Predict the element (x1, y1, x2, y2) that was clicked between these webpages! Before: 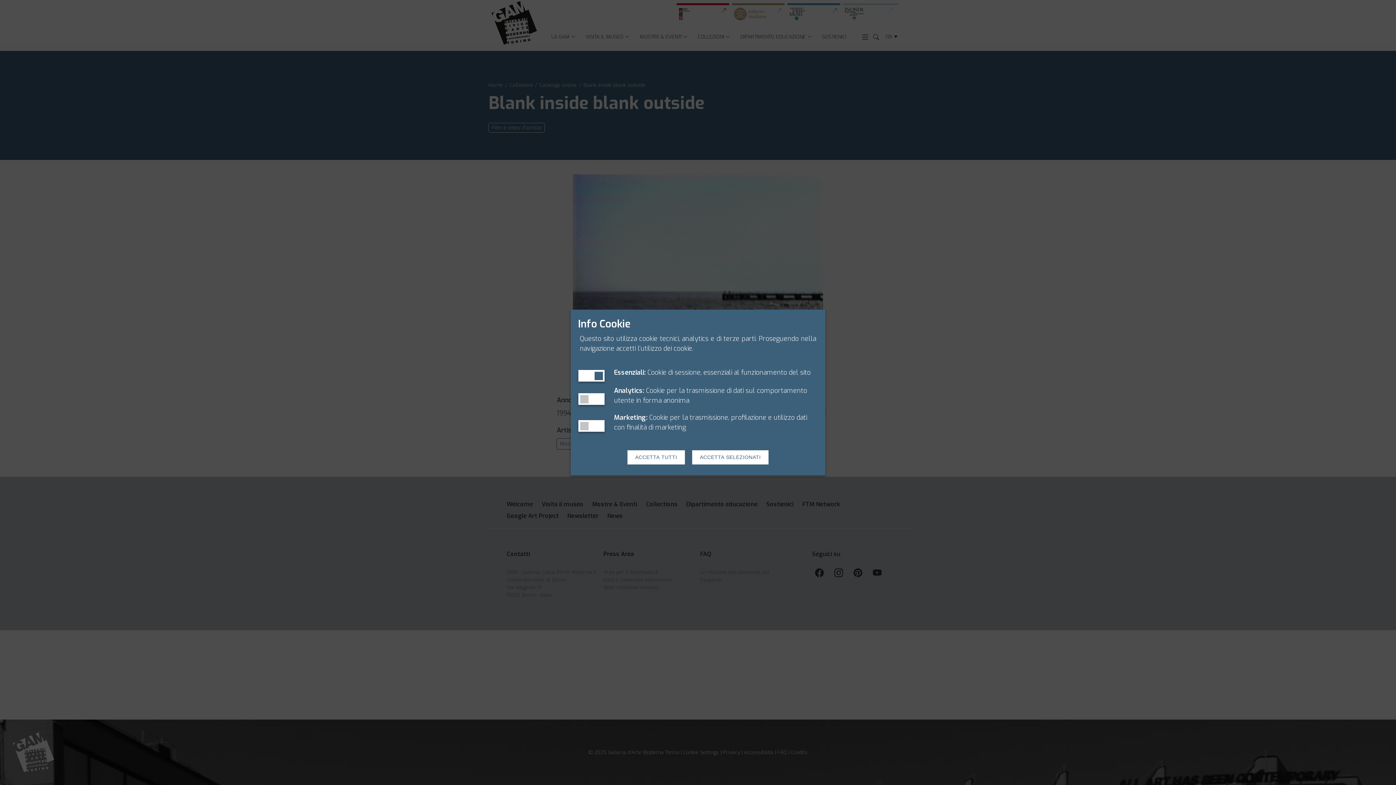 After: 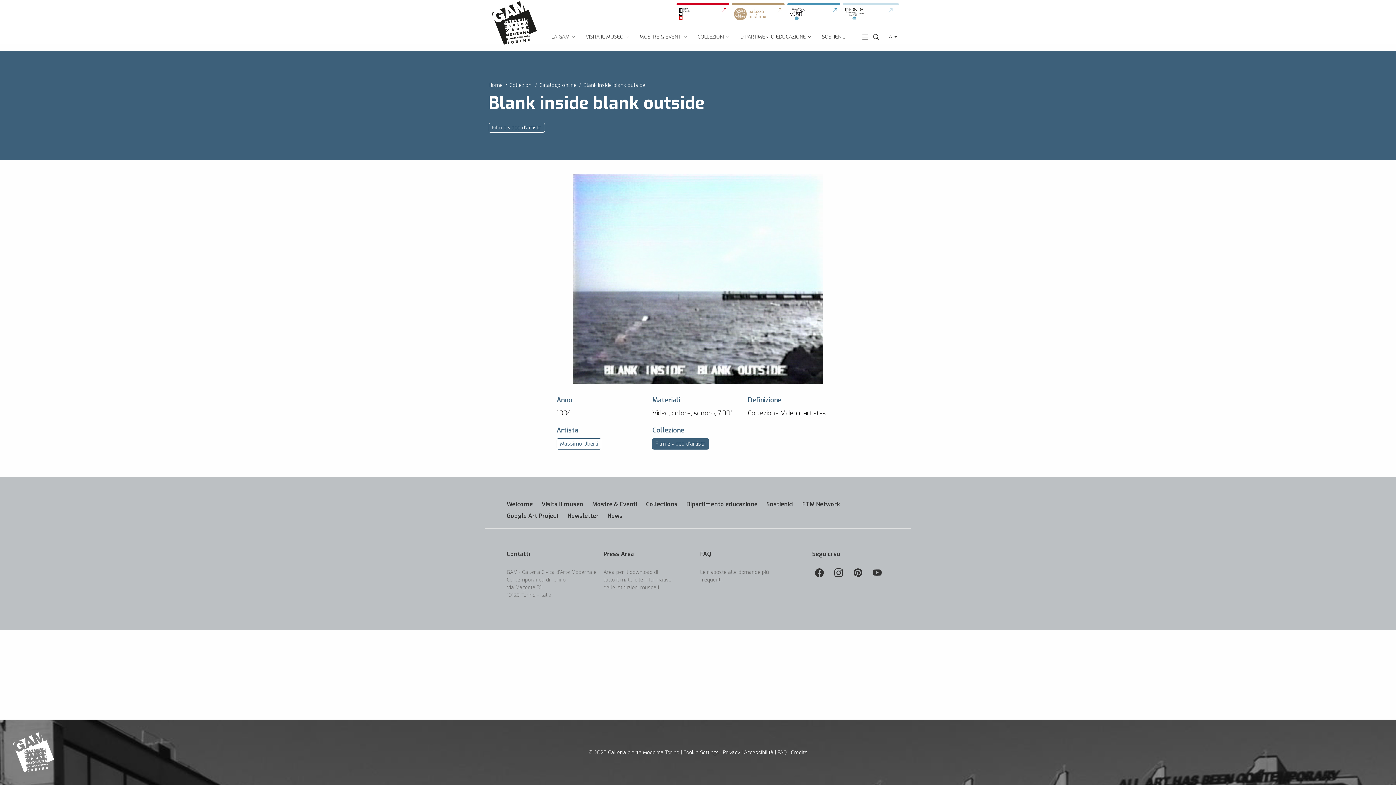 Action: bbox: (627, 450, 685, 464) label: ACCETTA TUTTI